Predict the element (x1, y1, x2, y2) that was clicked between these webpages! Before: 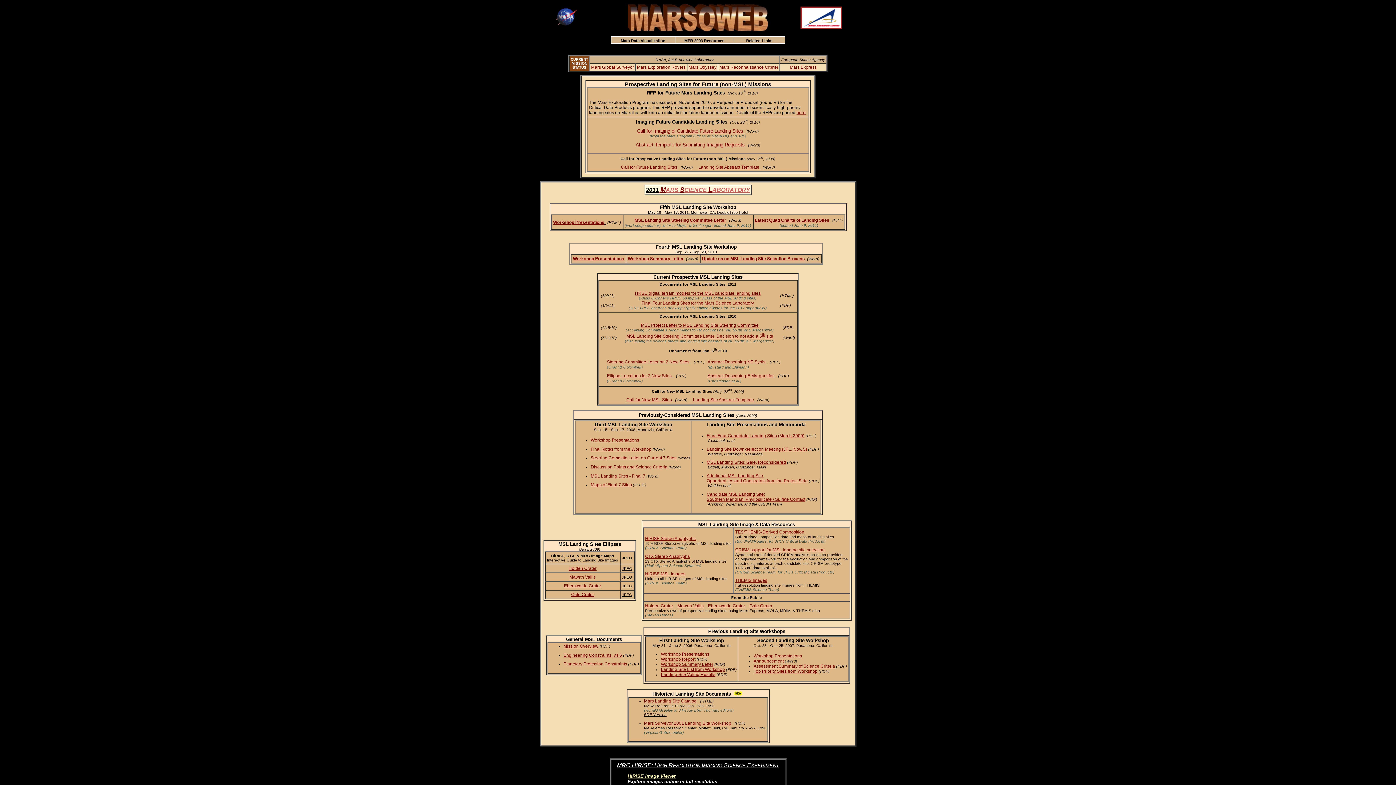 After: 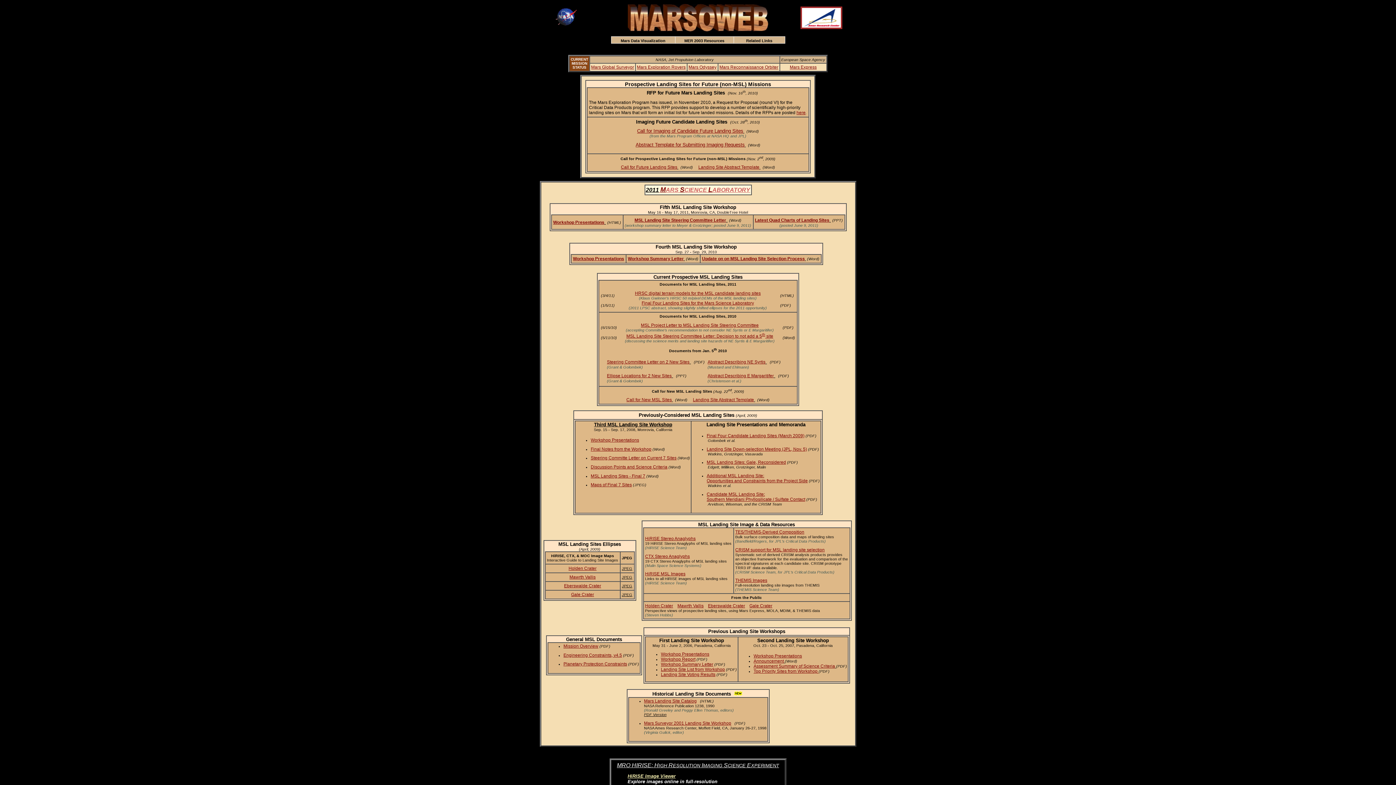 Action: bbox: (590, 465, 667, 469) label: Discussion Points and Science Criteria